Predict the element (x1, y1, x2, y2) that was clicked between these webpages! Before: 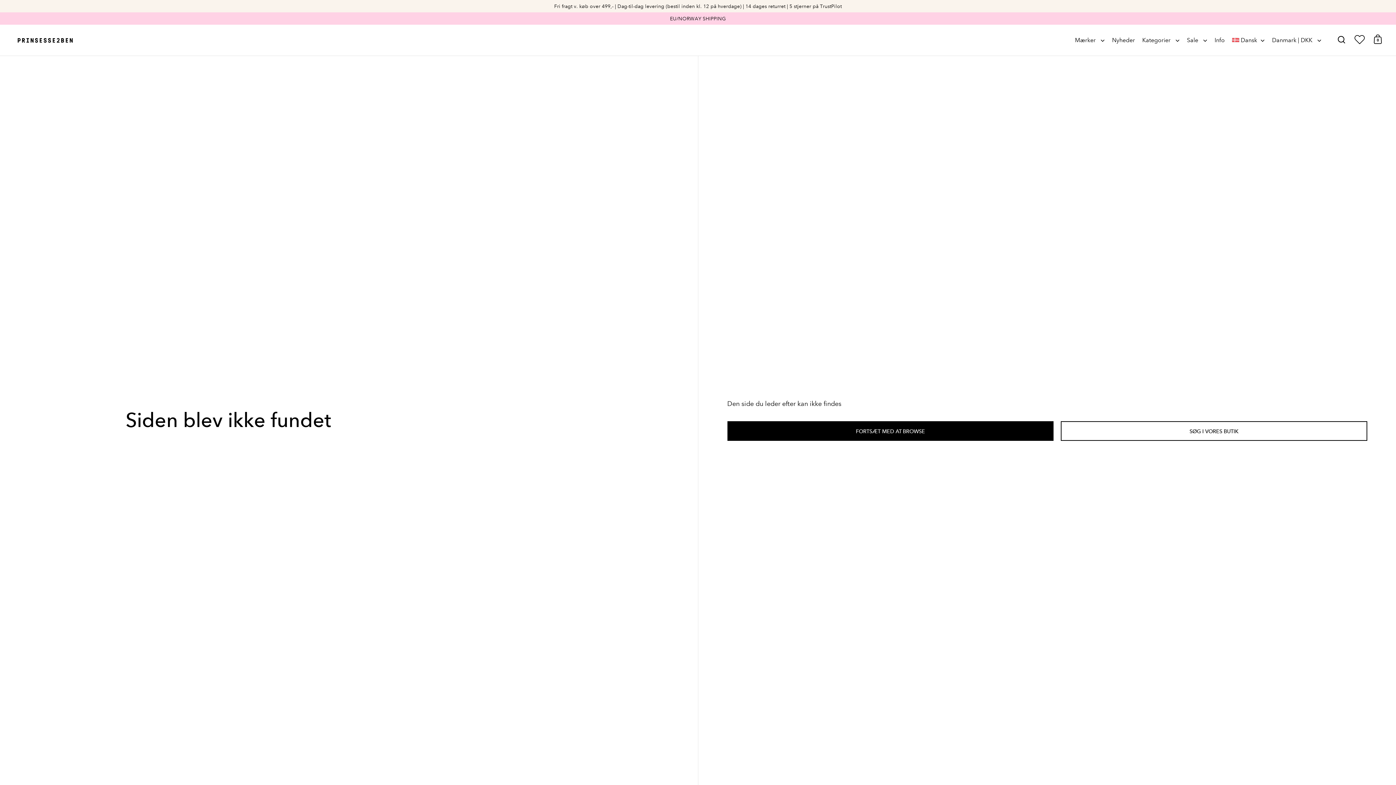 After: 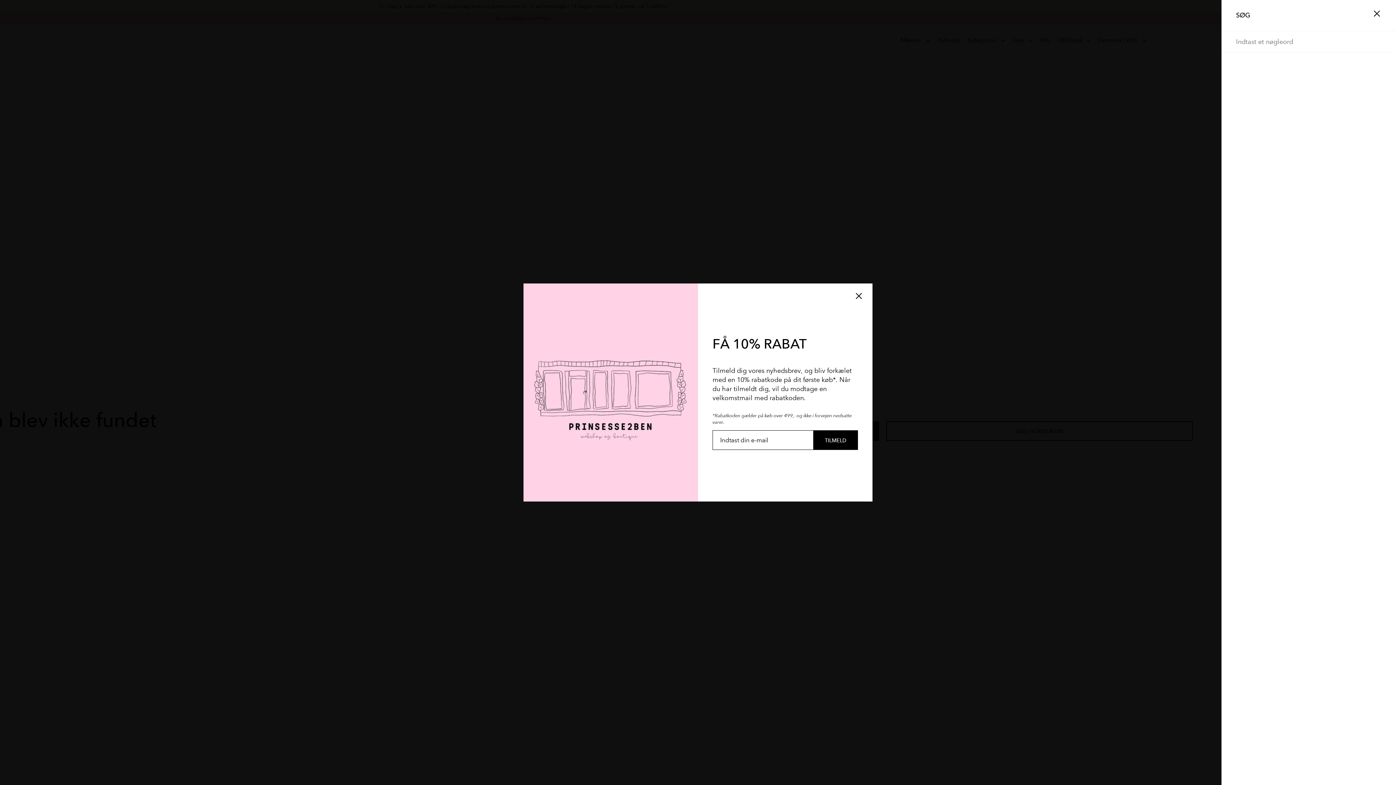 Action: bbox: (1338, 35, 1345, 43)